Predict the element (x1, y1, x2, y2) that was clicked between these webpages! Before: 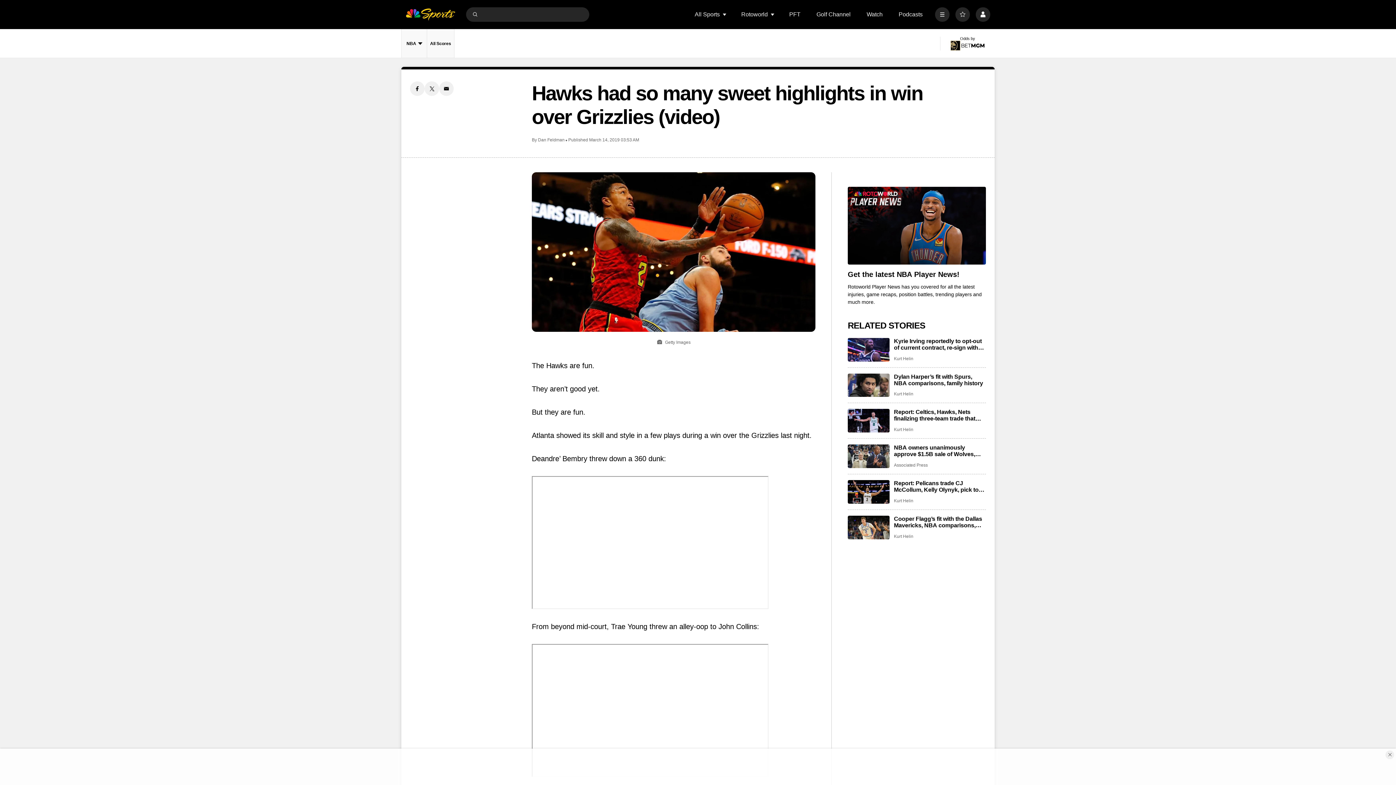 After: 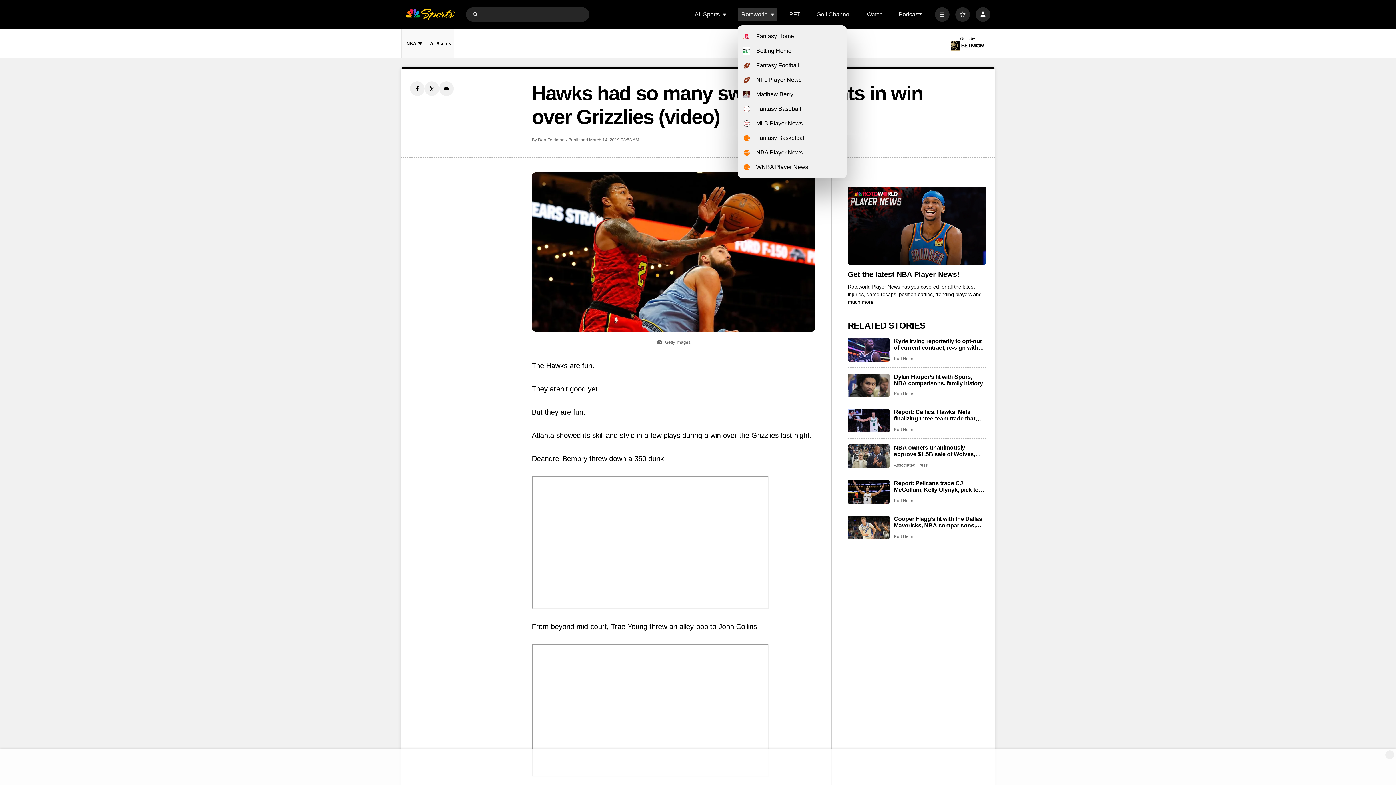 Action: bbox: (770, 12, 775, 16) label: Open Sub Navigation